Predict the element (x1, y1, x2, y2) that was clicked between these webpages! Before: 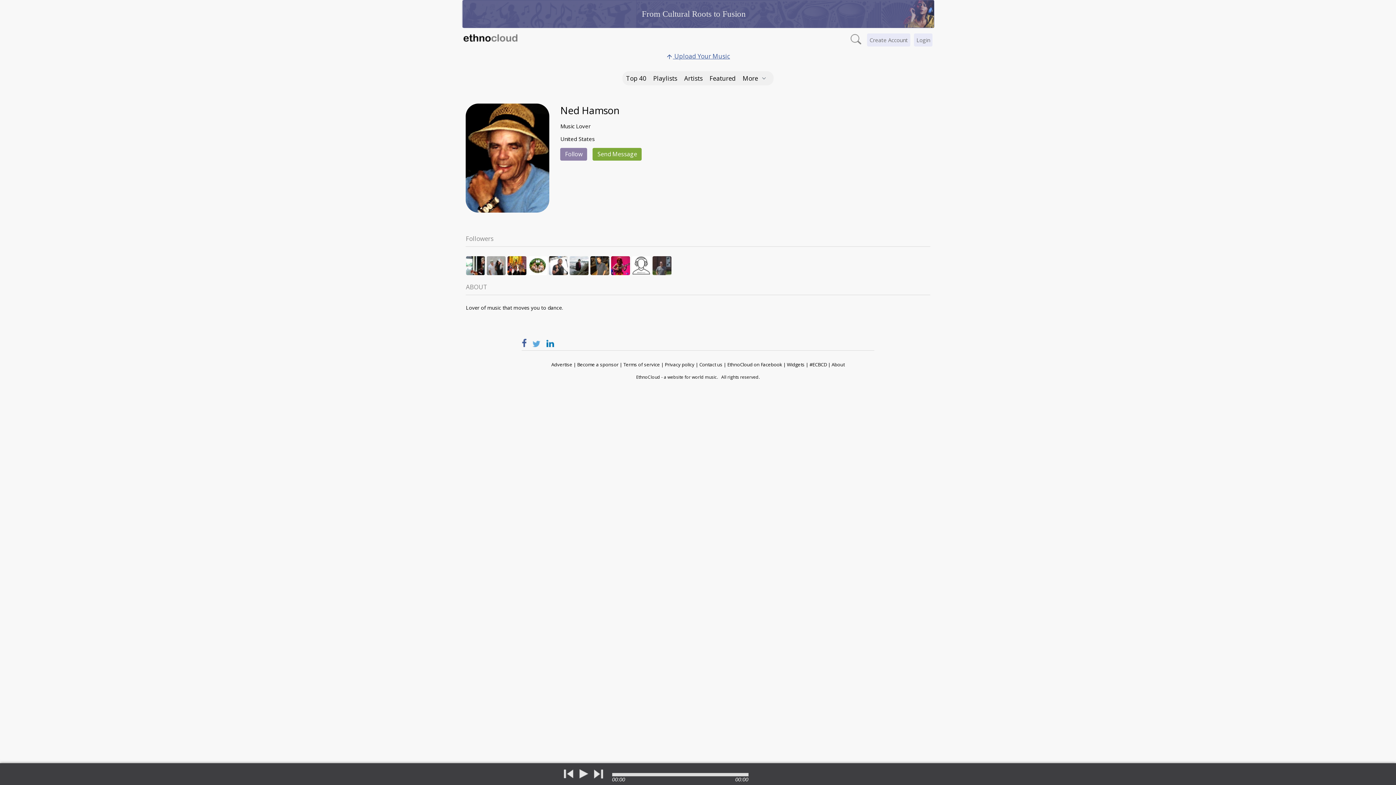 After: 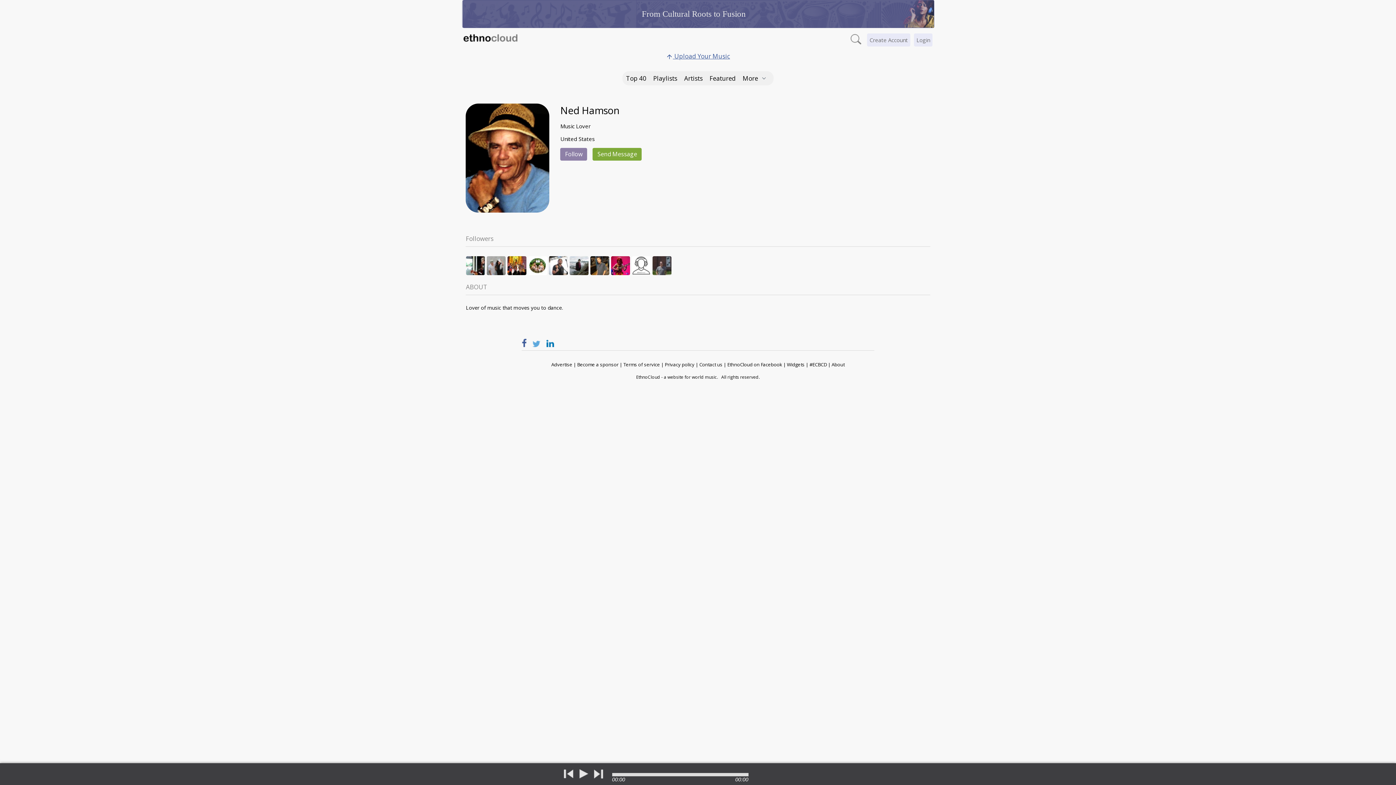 Action: bbox: (577, 768, 589, 779) label: play